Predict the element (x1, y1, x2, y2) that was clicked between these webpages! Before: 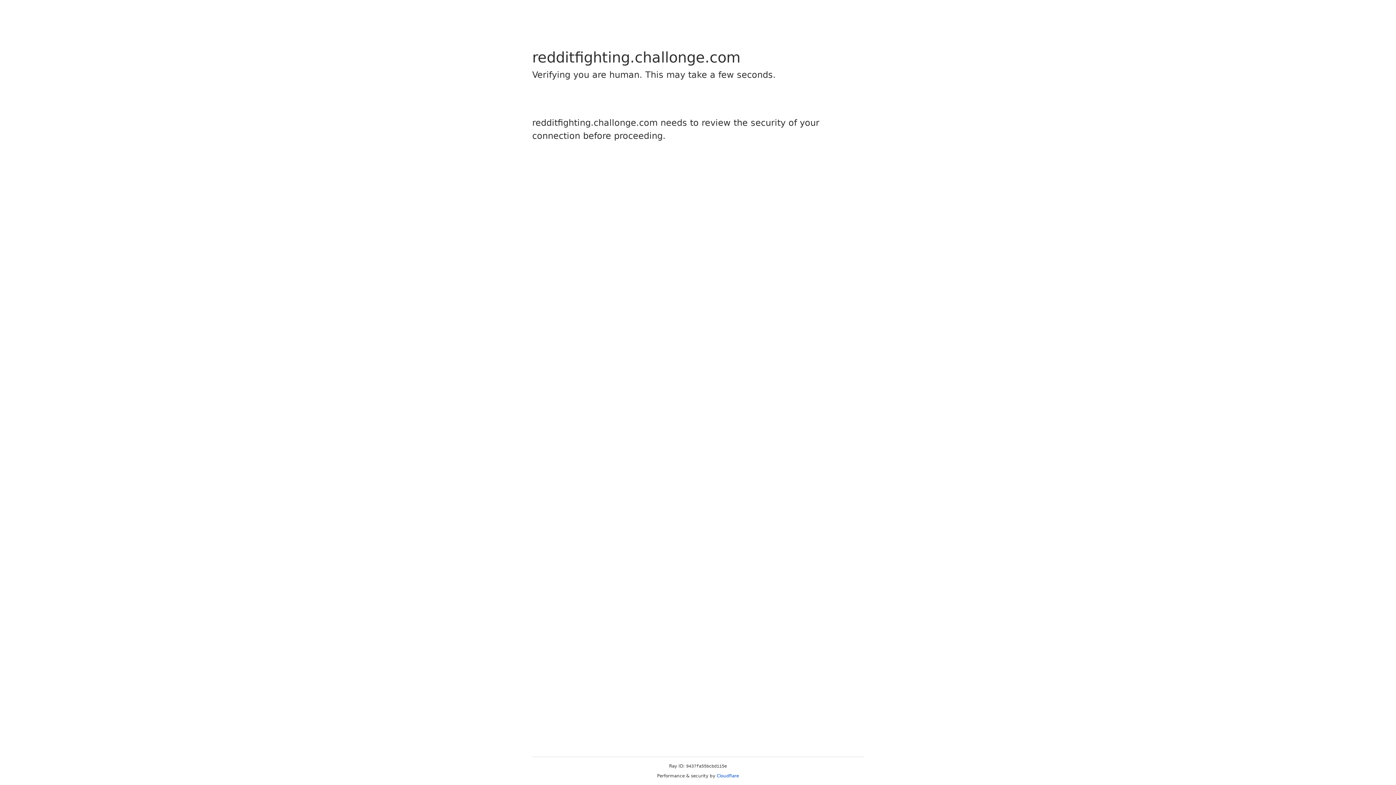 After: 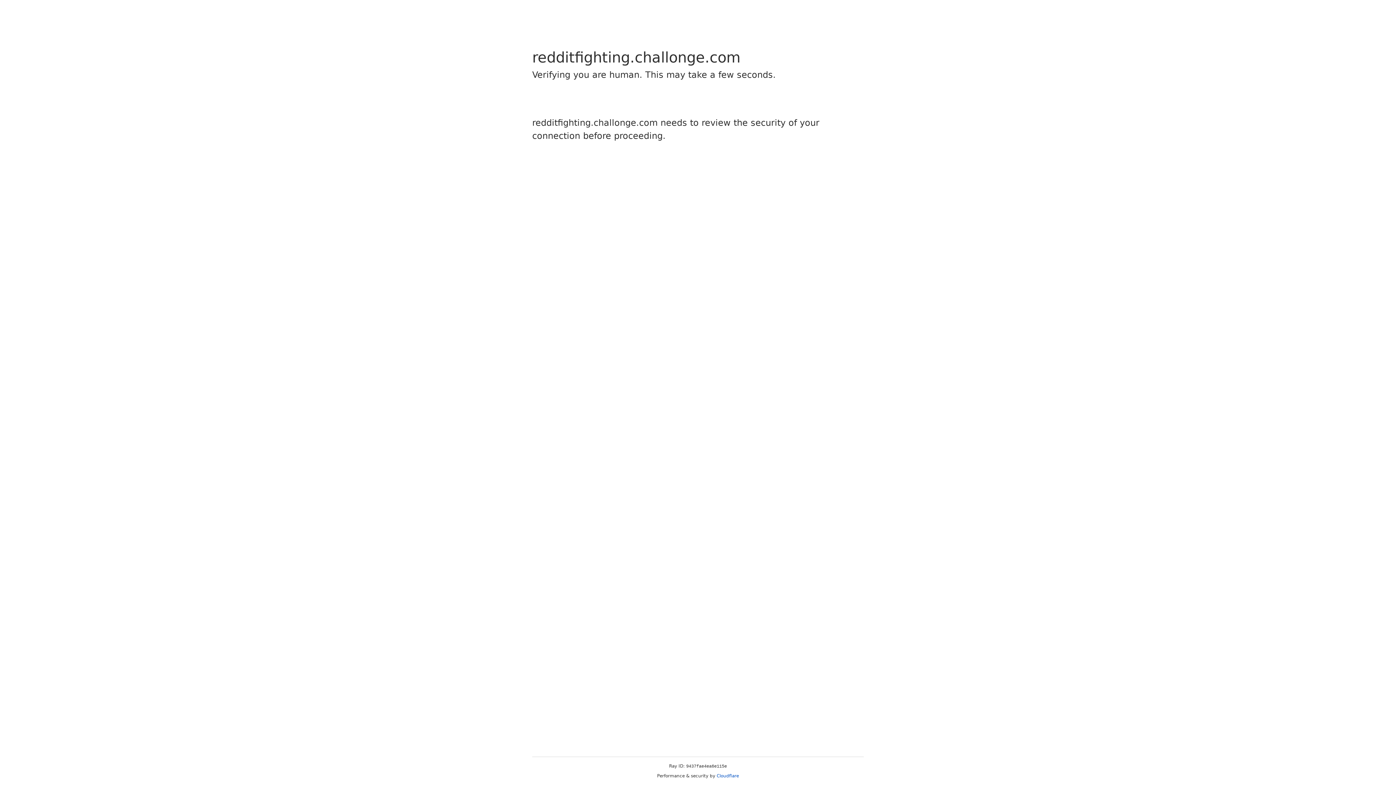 Action: bbox: (716, 773, 739, 778) label: Cloudflare